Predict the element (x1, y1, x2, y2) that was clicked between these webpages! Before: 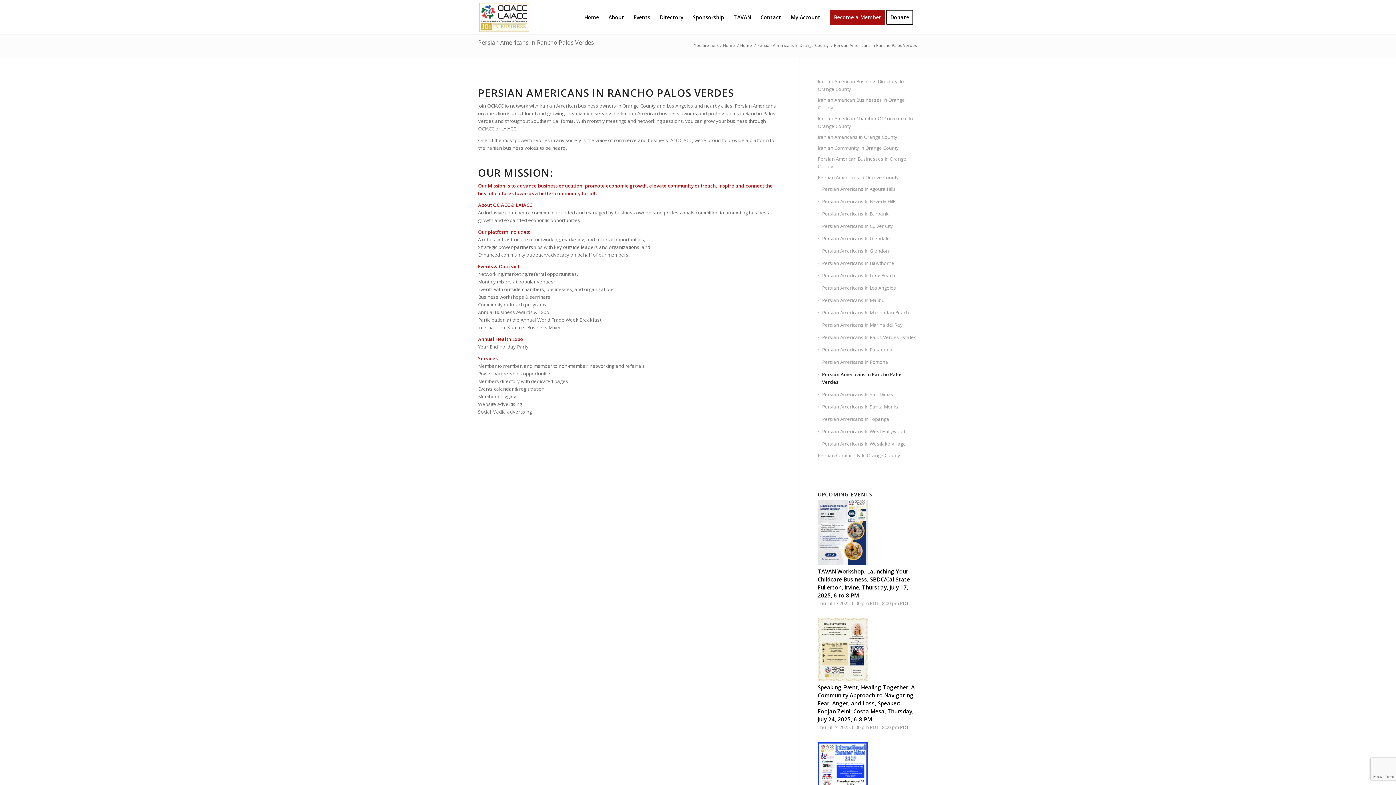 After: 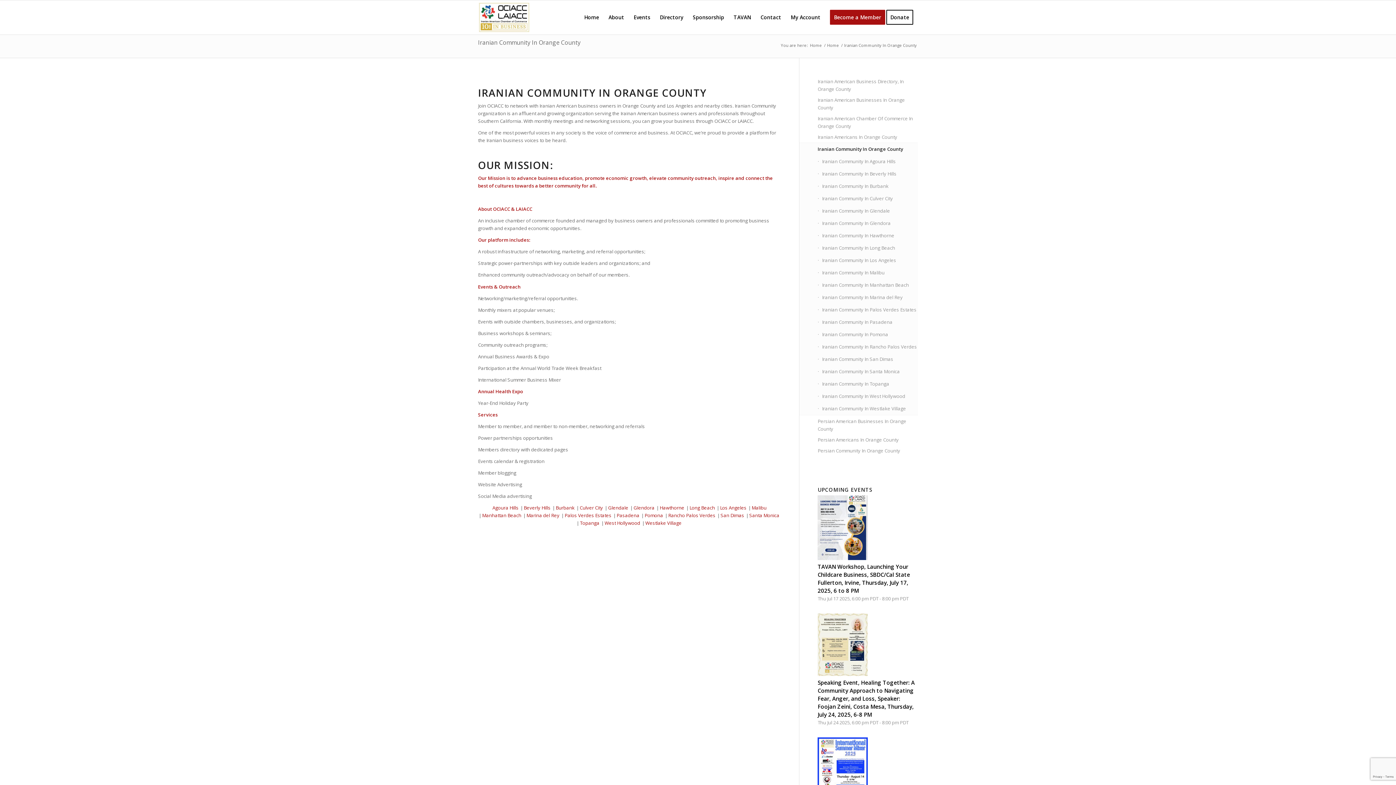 Action: bbox: (817, 142, 918, 153) label: Iranian Community In Orange County